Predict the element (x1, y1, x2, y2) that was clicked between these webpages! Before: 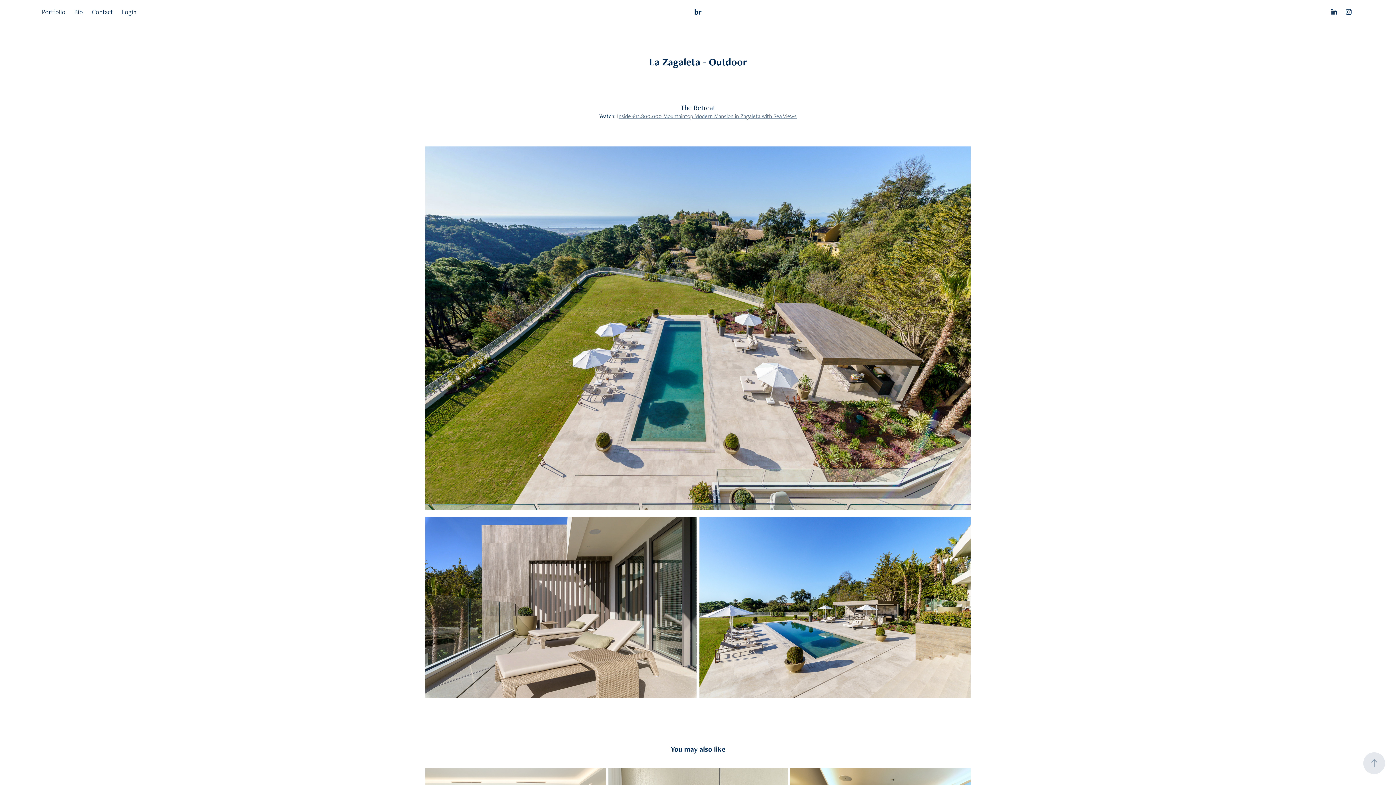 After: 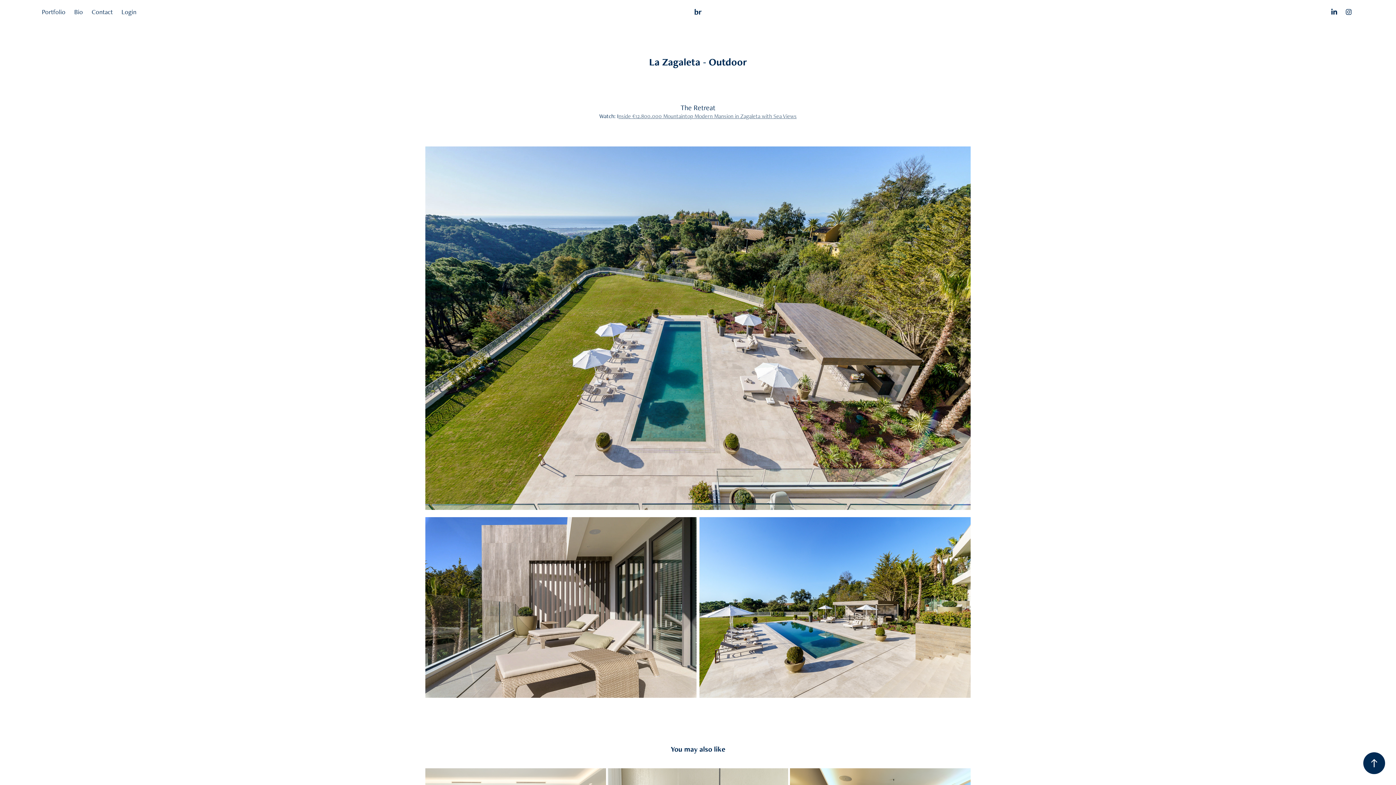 Action: bbox: (1363, 752, 1385, 774)